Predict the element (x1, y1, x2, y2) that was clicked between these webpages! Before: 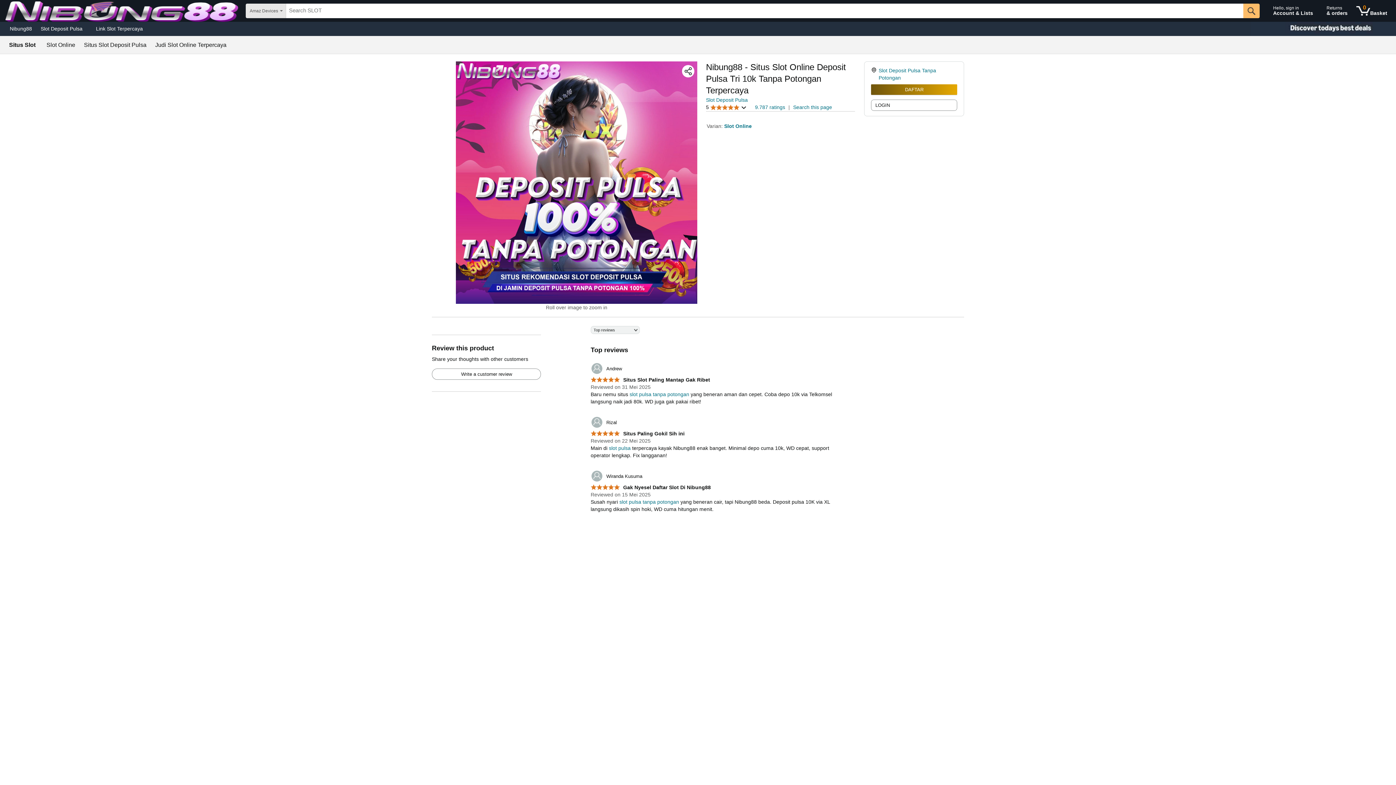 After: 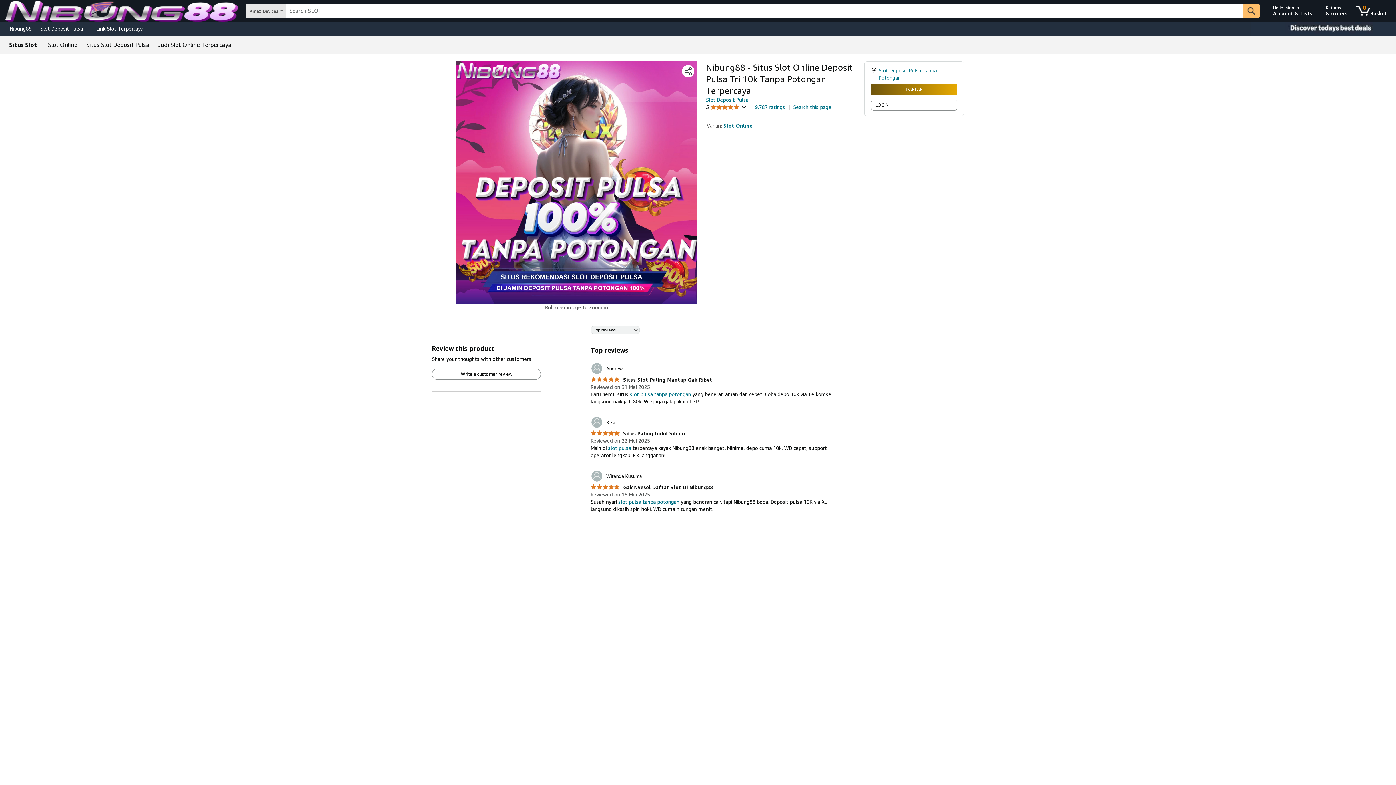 Action: bbox: (706, 97, 747, 102) label: Slot Deposit Pulsa